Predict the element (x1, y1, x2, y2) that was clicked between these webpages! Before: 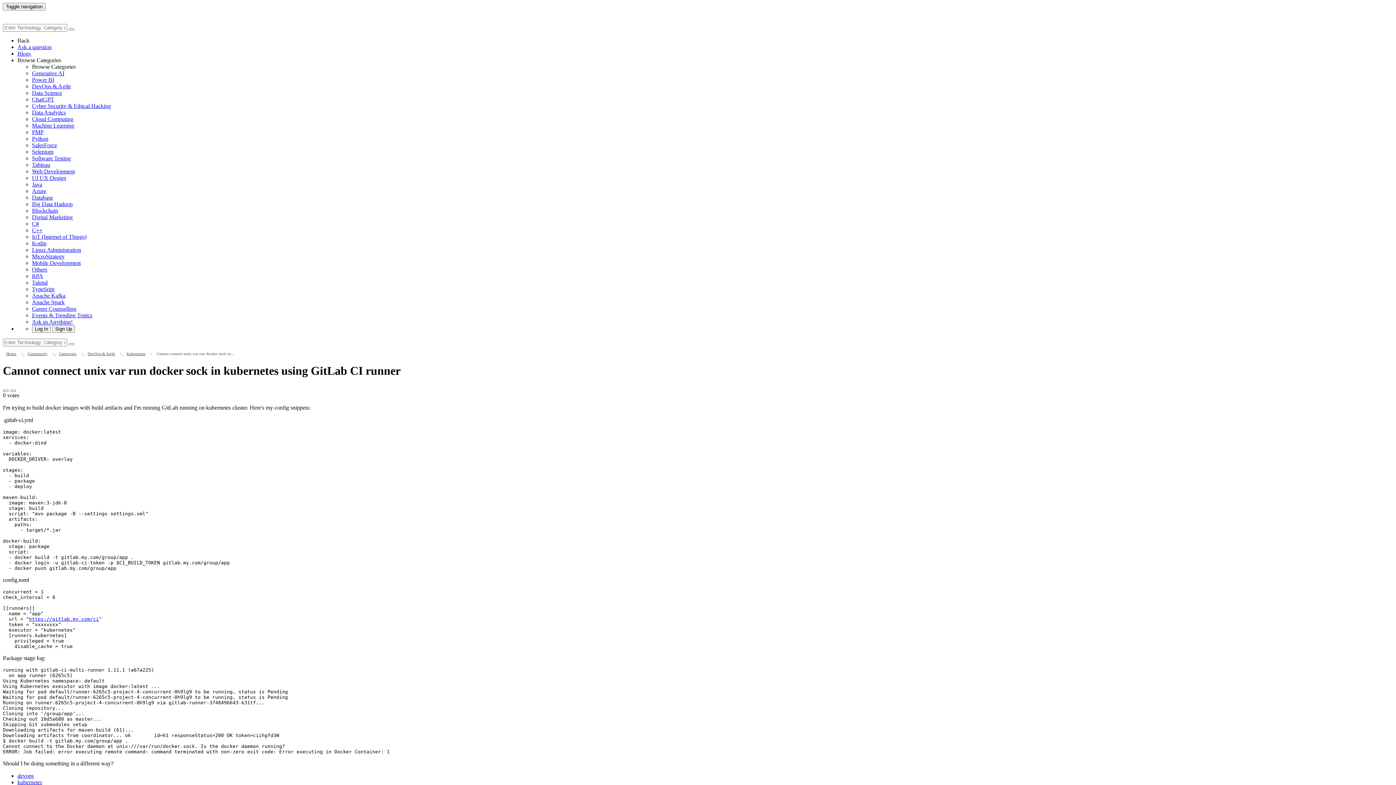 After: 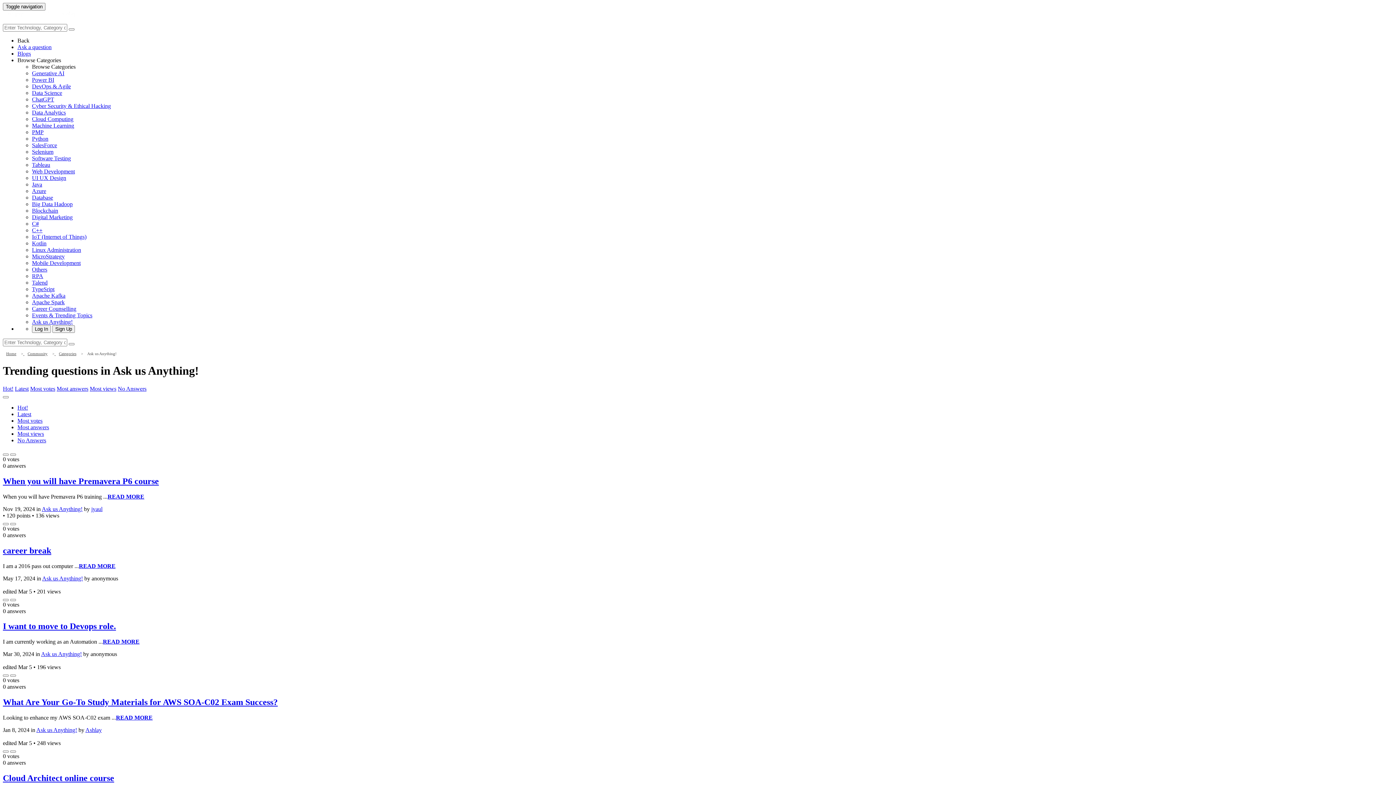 Action: label: Ask us Anything! bbox: (32, 318, 72, 325)